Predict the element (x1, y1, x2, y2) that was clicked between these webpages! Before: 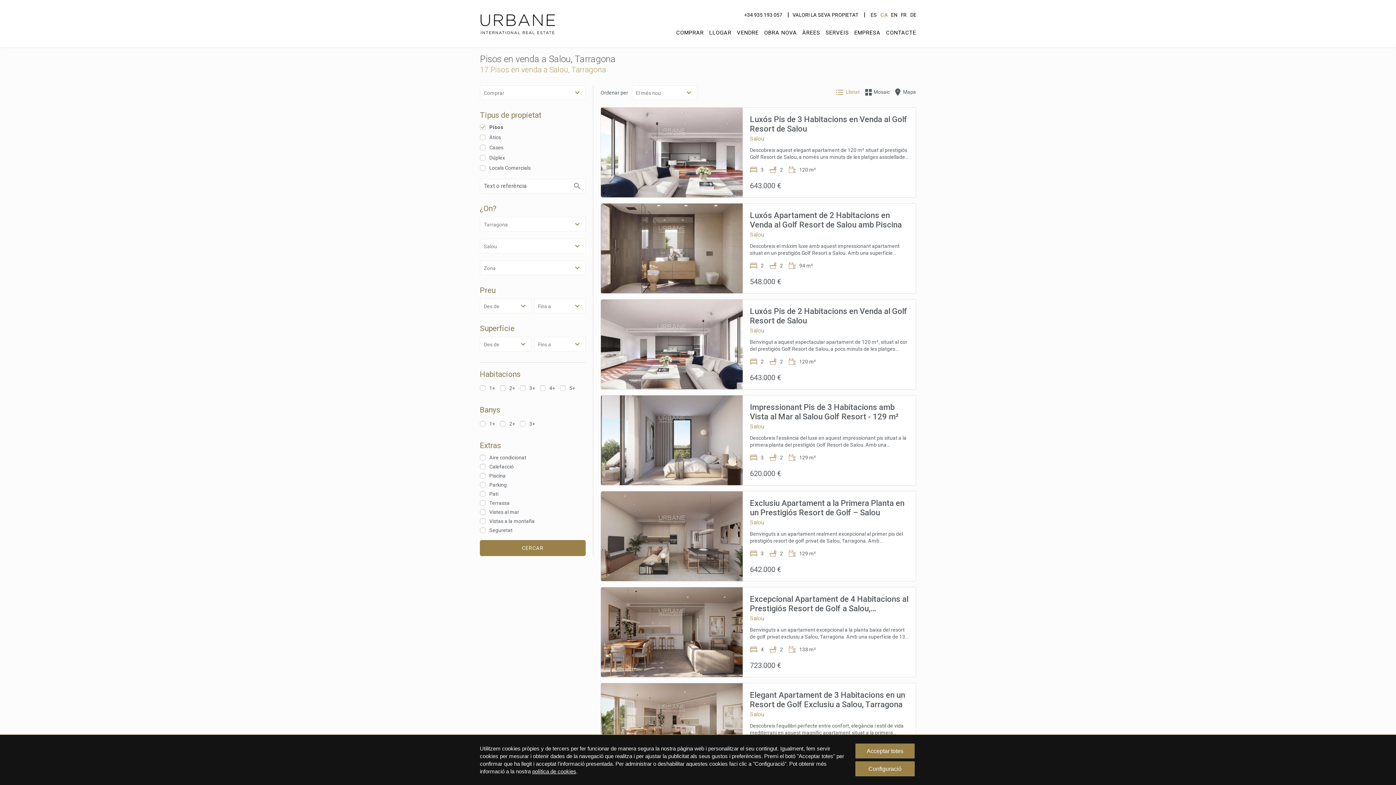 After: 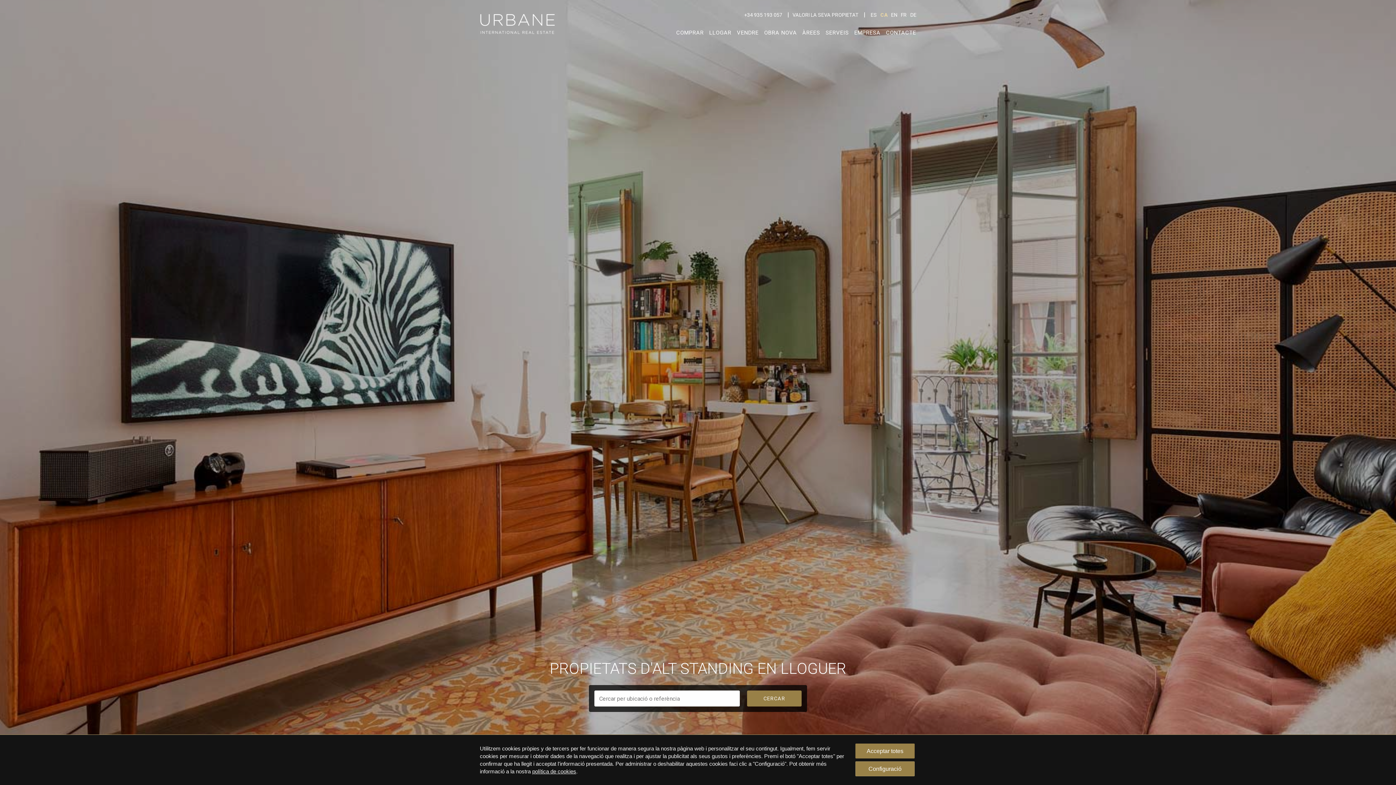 Action: bbox: (709, 29, 731, 35) label: LLOGAR